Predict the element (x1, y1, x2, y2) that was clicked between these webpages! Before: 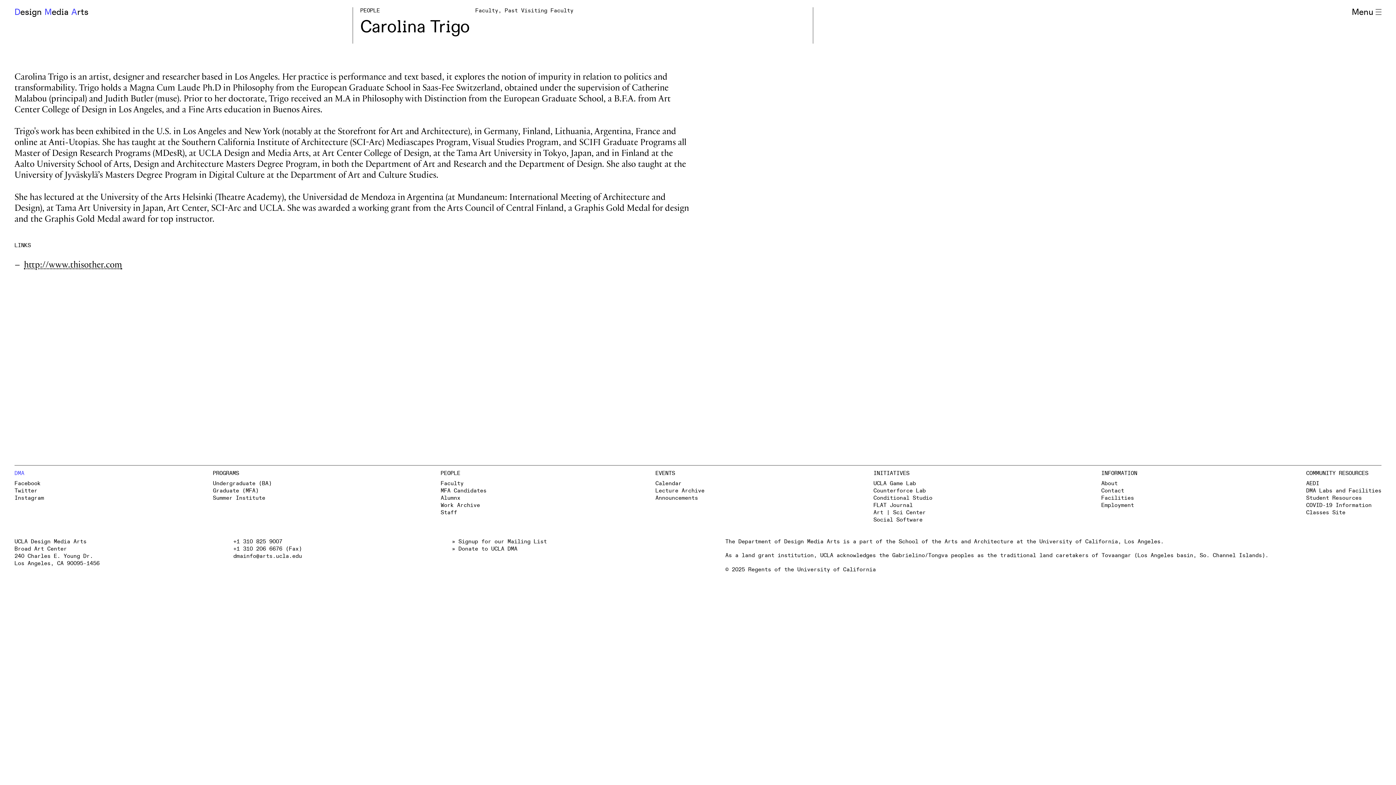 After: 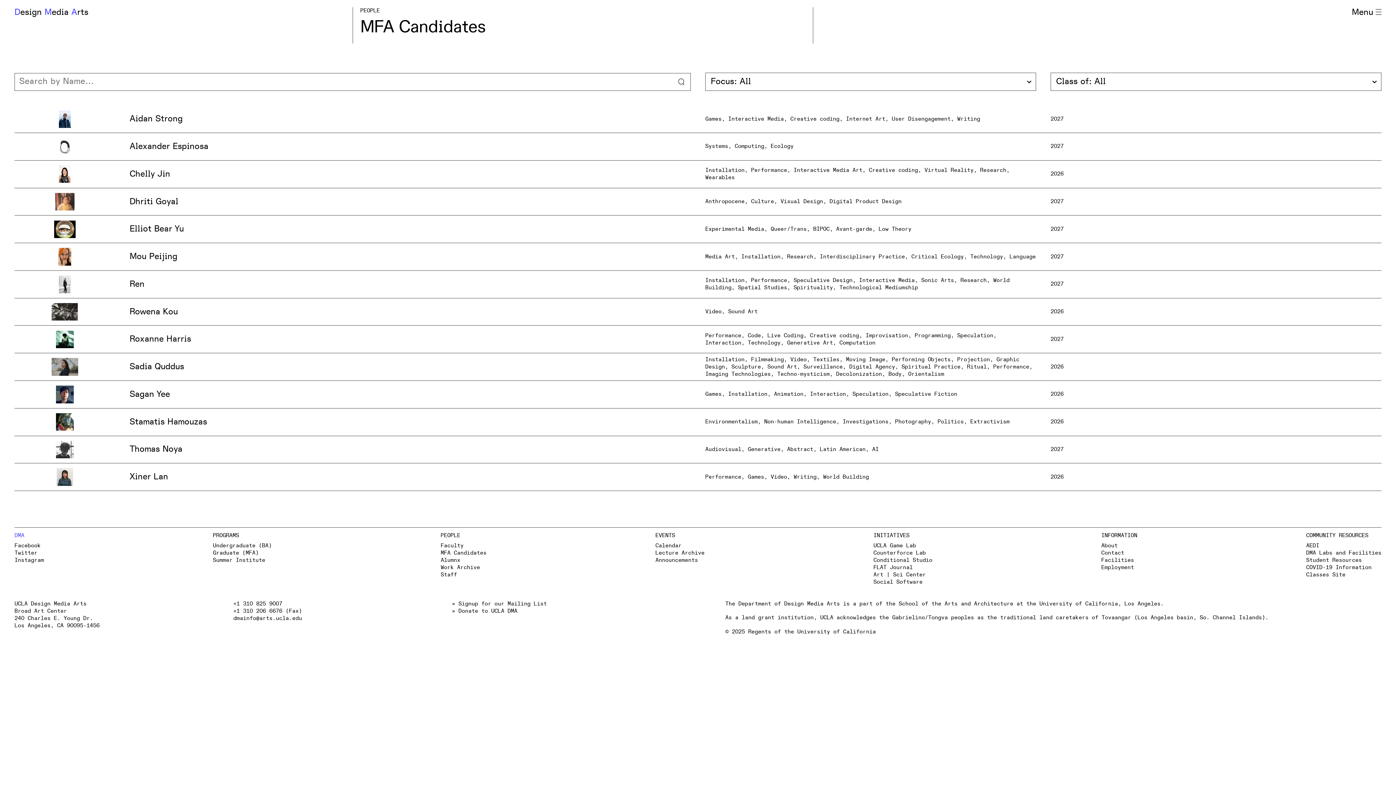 Action: label: MFA Candidates bbox: (440, 487, 486, 494)